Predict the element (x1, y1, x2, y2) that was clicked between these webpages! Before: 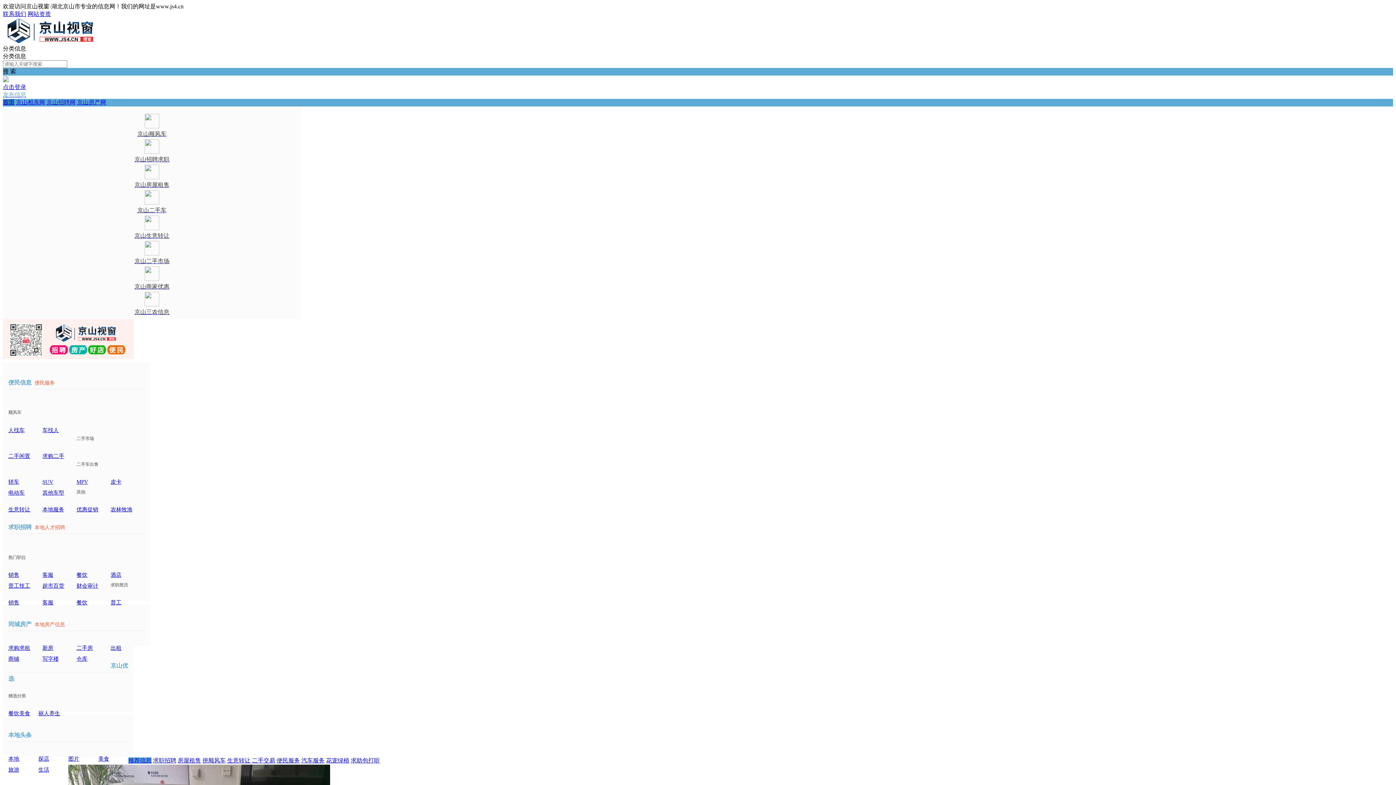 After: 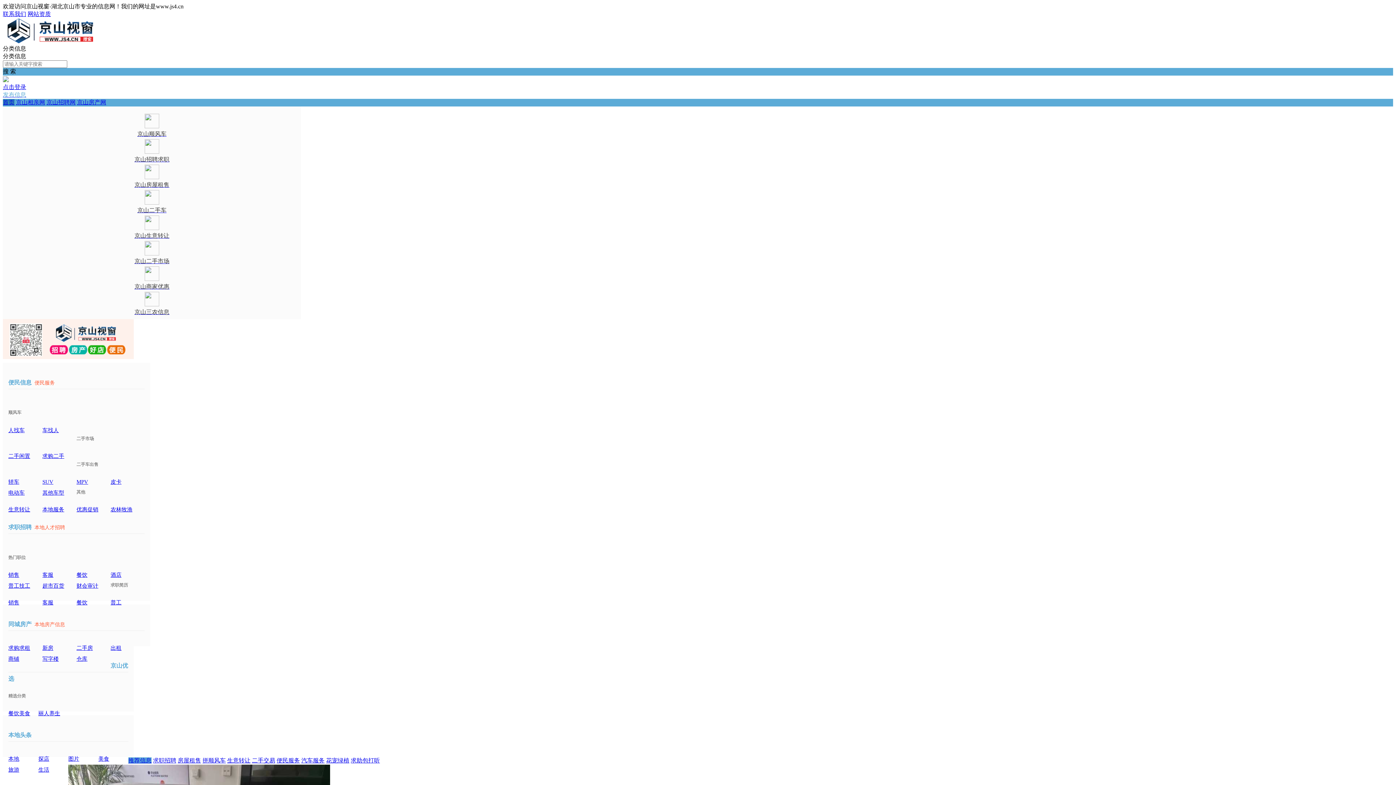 Action: bbox: (98, 756, 109, 762) label: 美食